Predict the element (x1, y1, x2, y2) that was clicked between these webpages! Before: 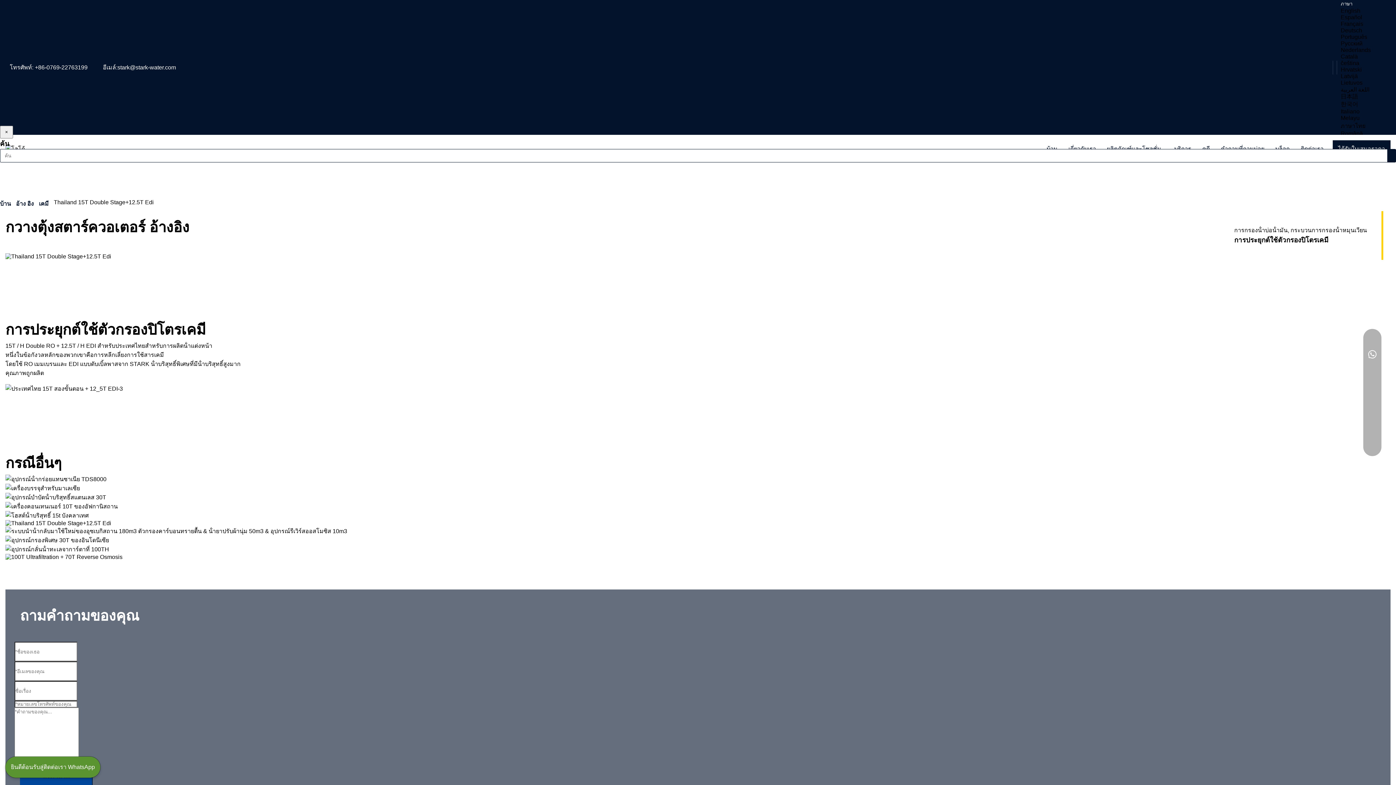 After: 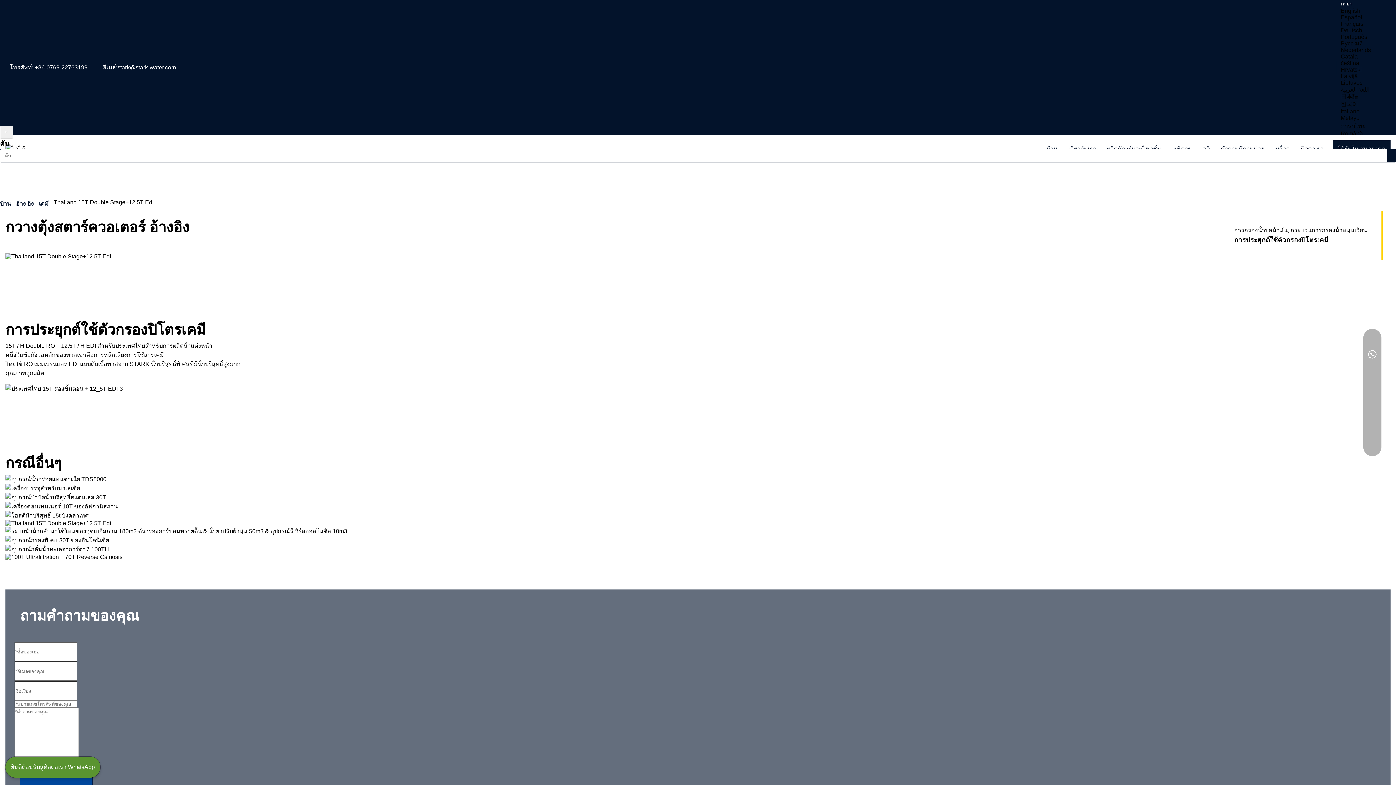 Action: bbox: (5, 520, 1390, 526)